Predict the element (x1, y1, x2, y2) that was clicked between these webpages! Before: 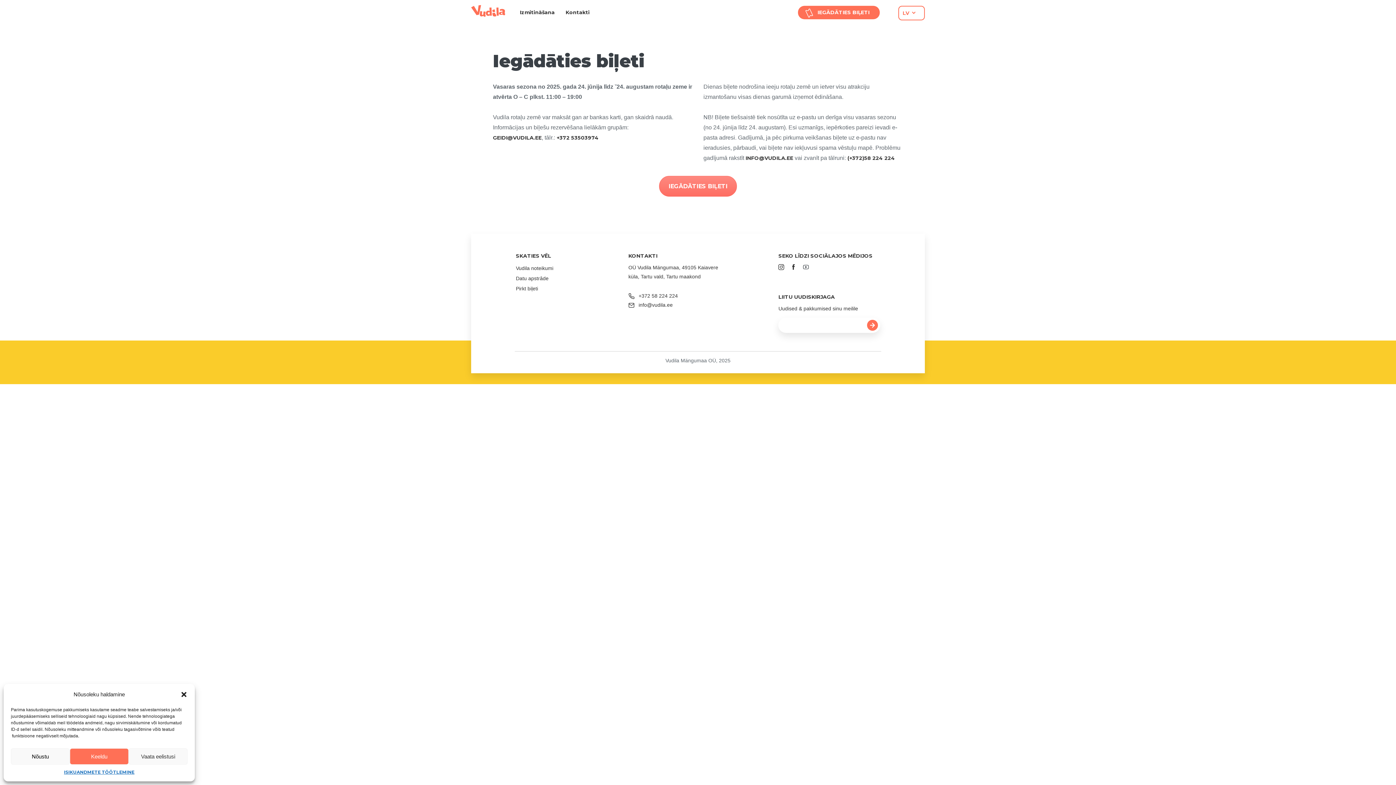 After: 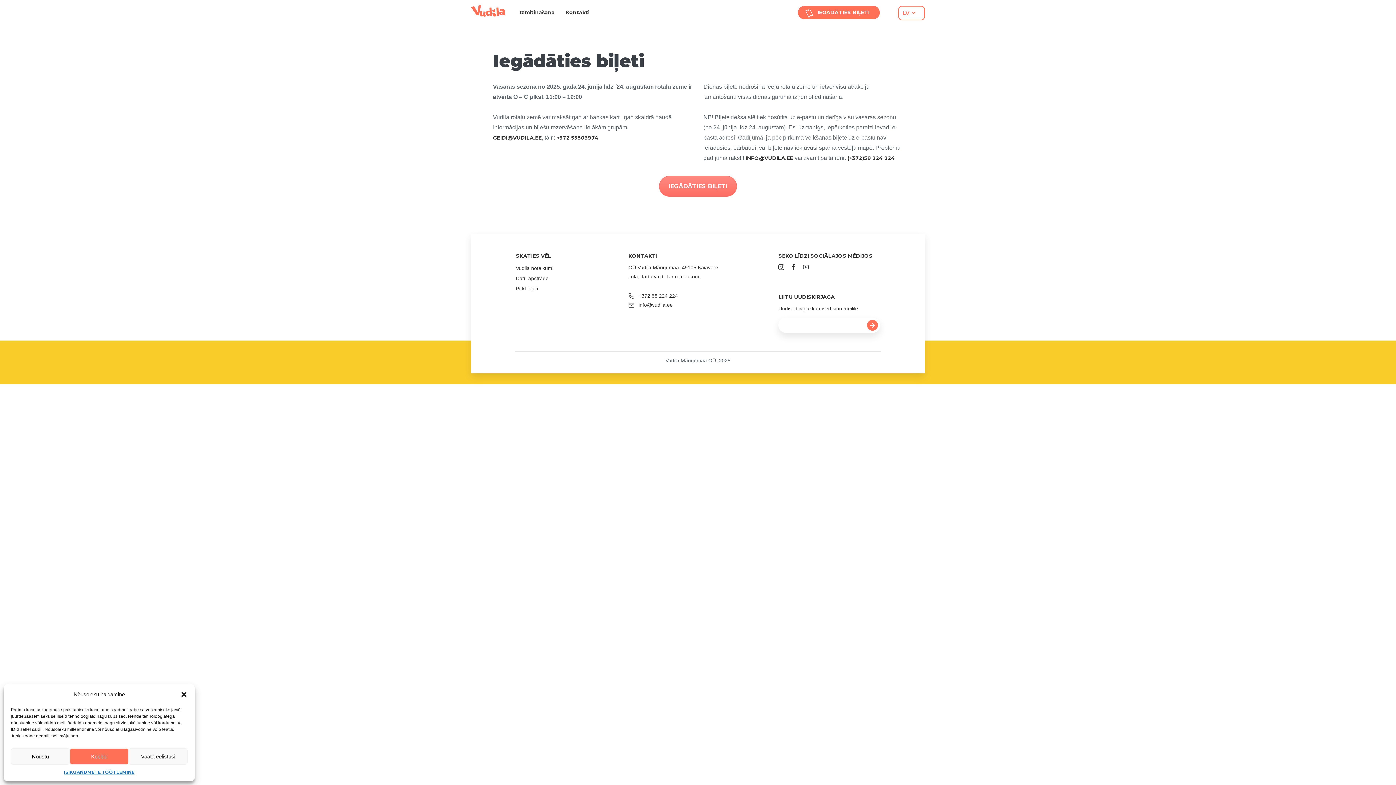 Action: bbox: (791, 265, 803, 271) label:  